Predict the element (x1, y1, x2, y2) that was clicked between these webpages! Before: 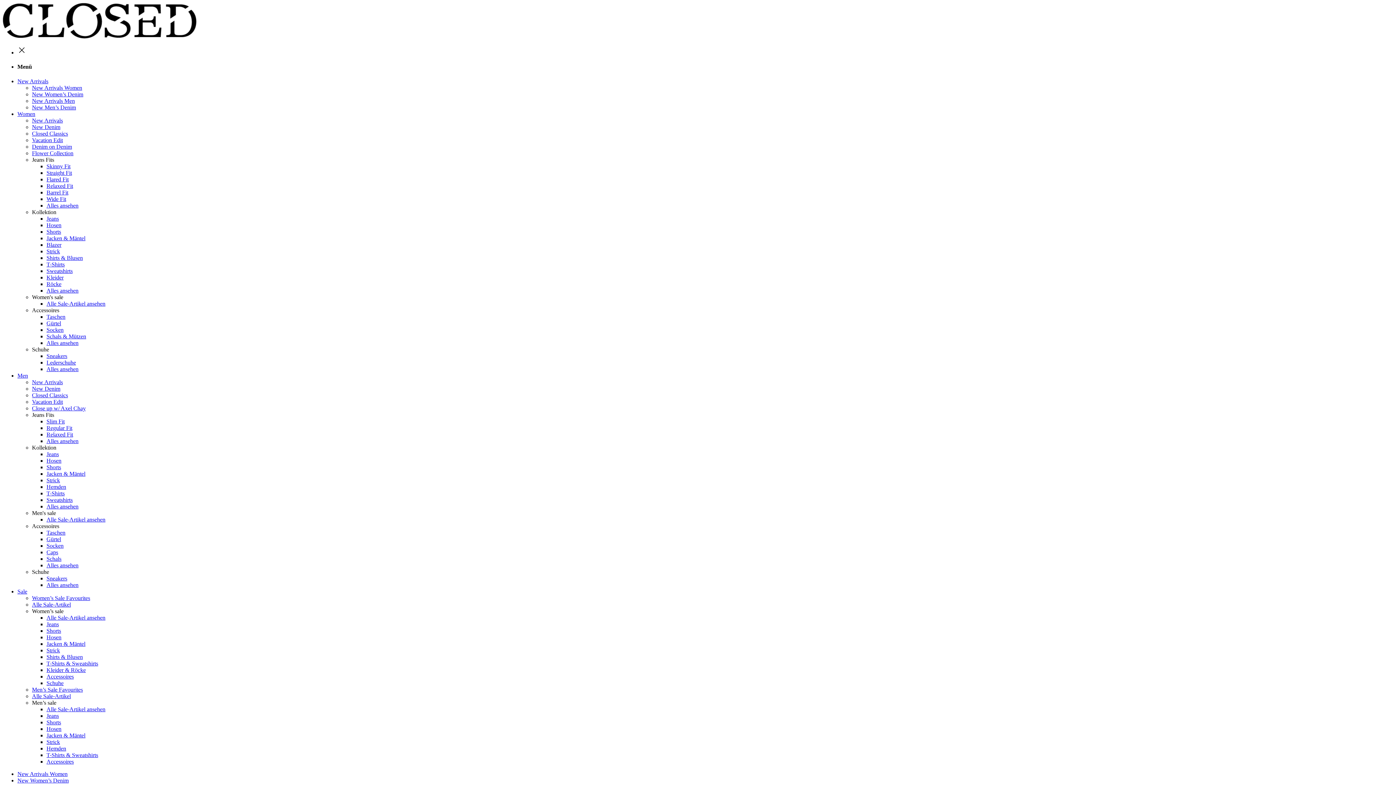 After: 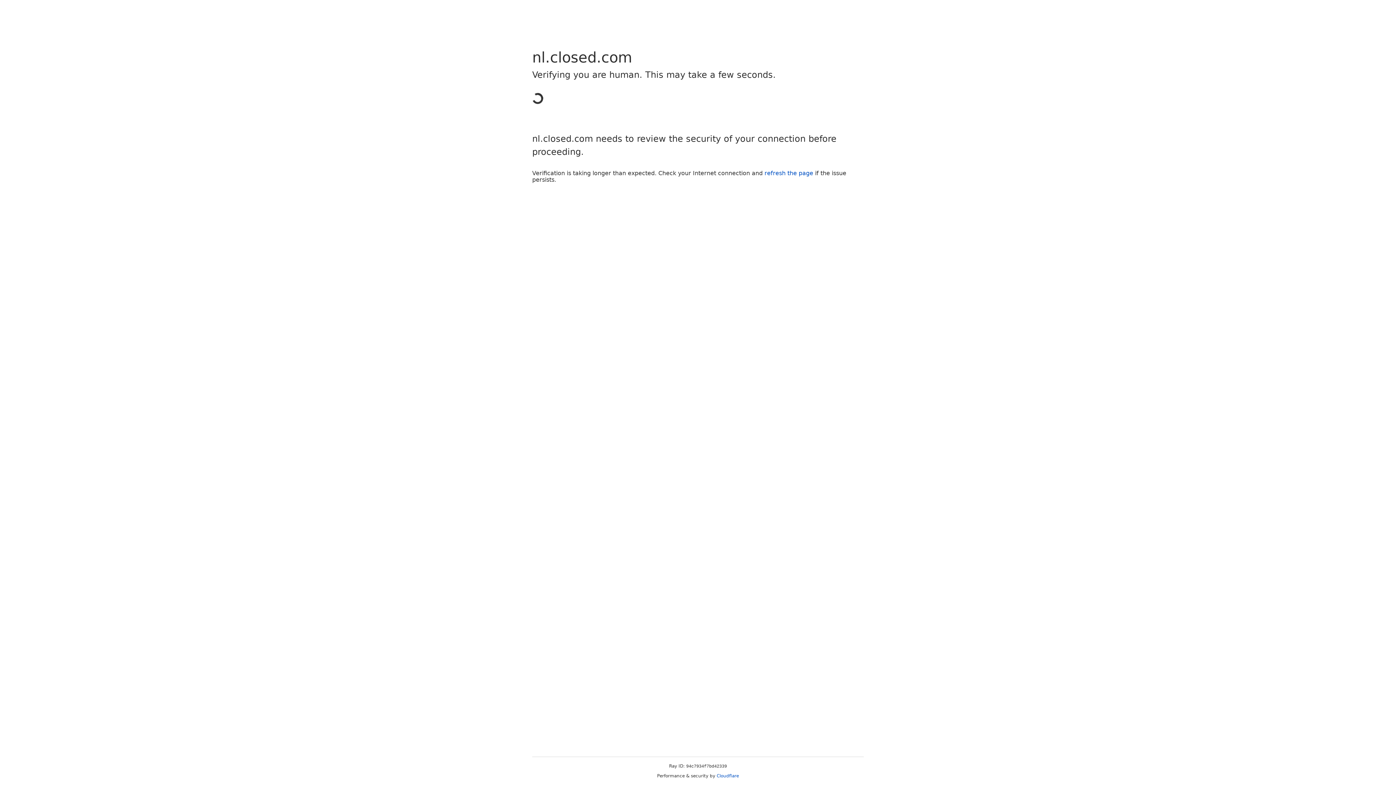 Action: bbox: (46, 418, 64, 424) label: Slim Fit